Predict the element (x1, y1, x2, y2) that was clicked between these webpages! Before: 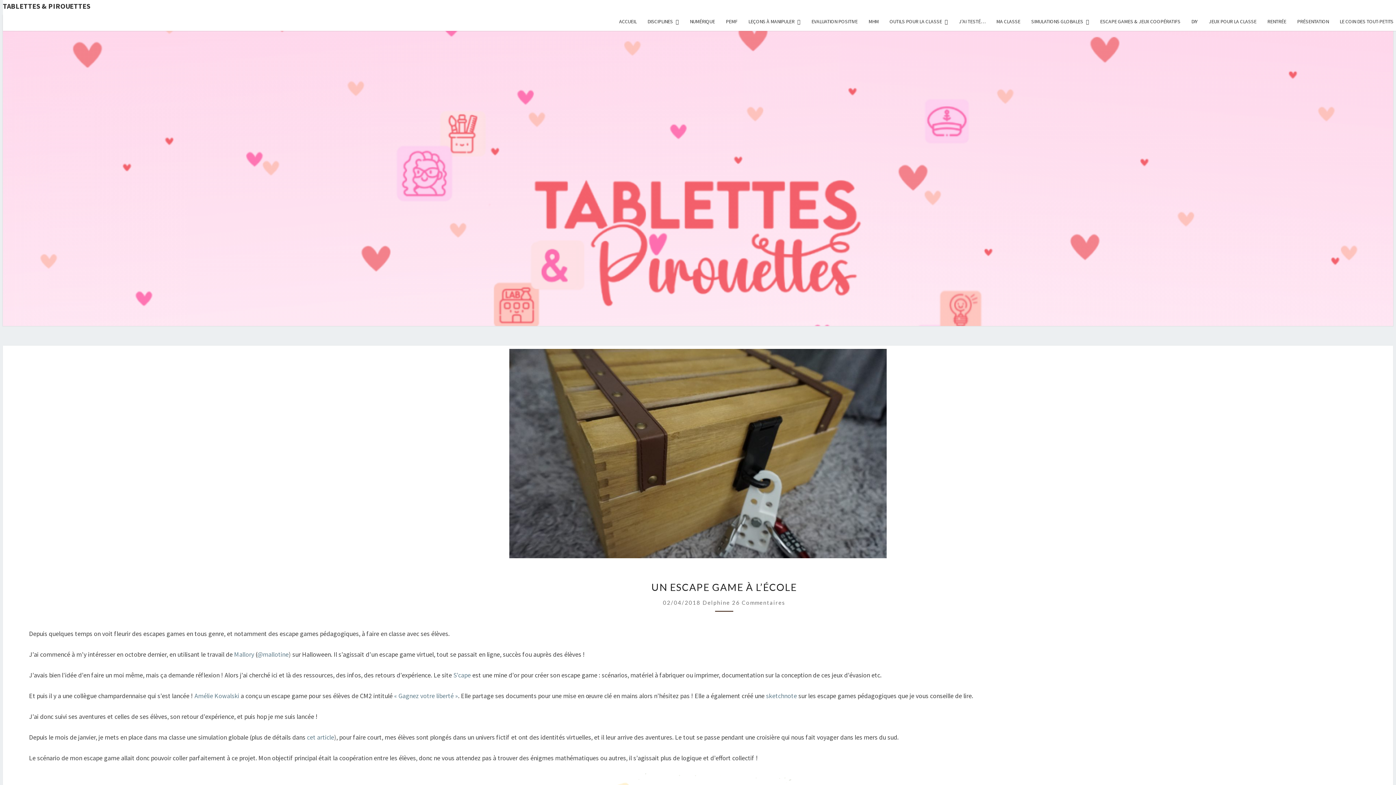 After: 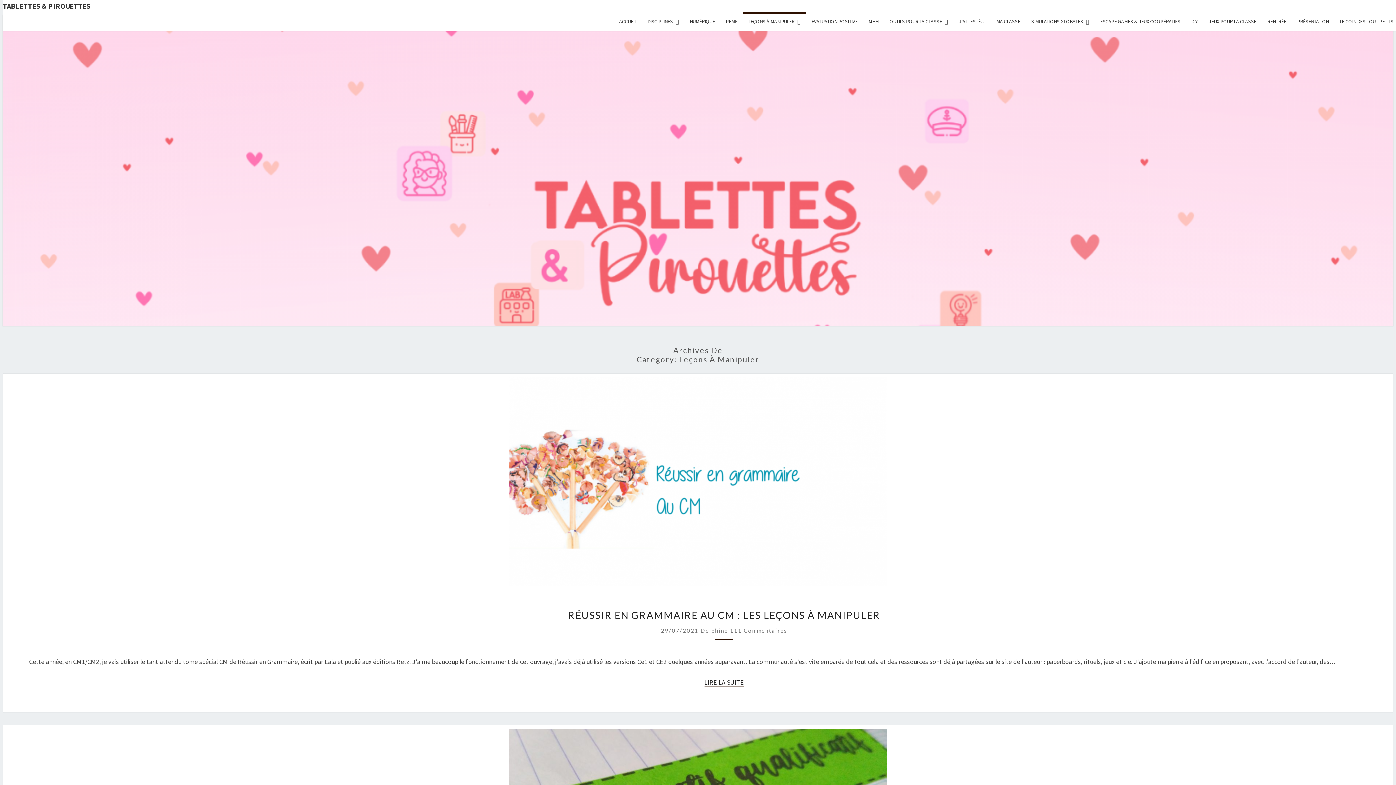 Action: bbox: (743, 12, 806, 30) label: LEÇONS À MANIPULER